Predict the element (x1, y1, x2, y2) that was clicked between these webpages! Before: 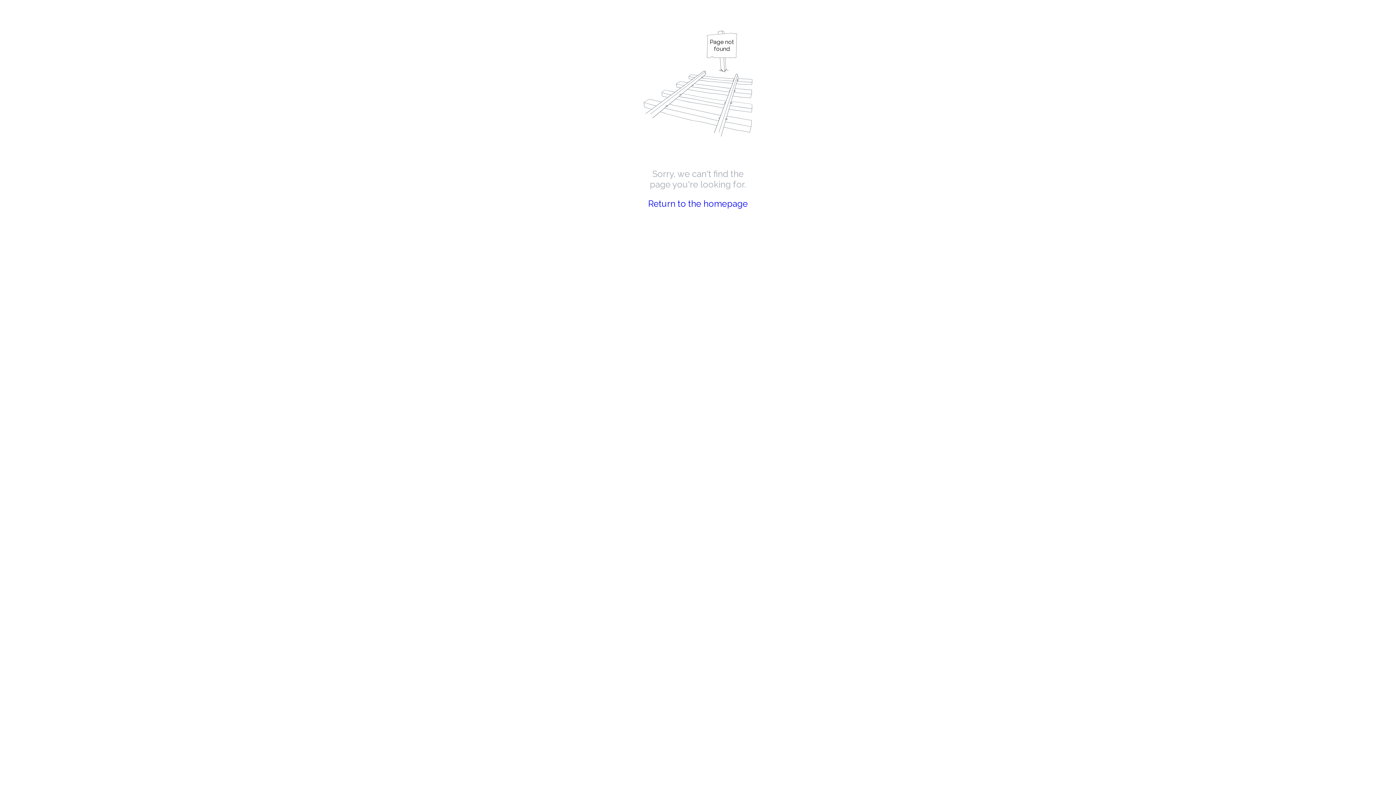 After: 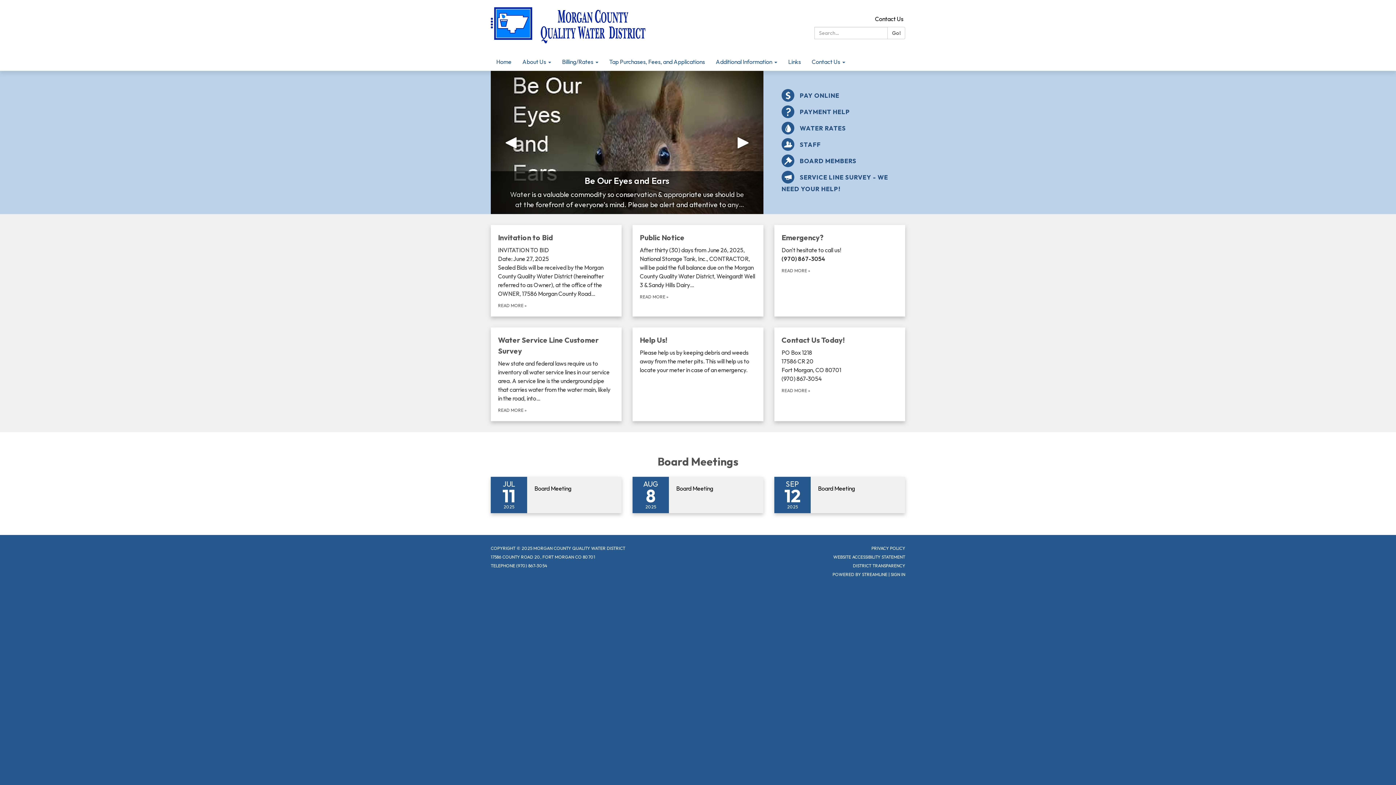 Action: bbox: (648, 198, 748, 209) label: Return to the homepage